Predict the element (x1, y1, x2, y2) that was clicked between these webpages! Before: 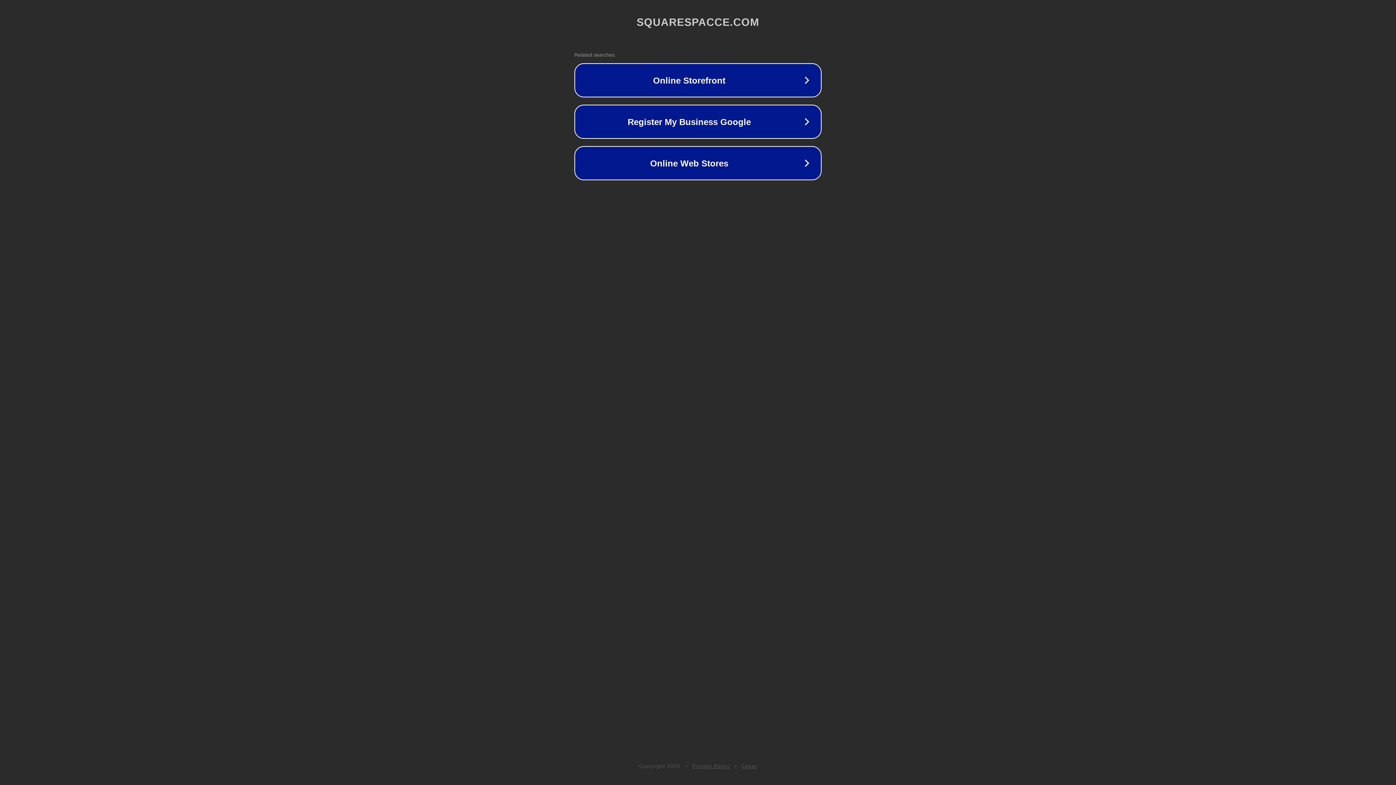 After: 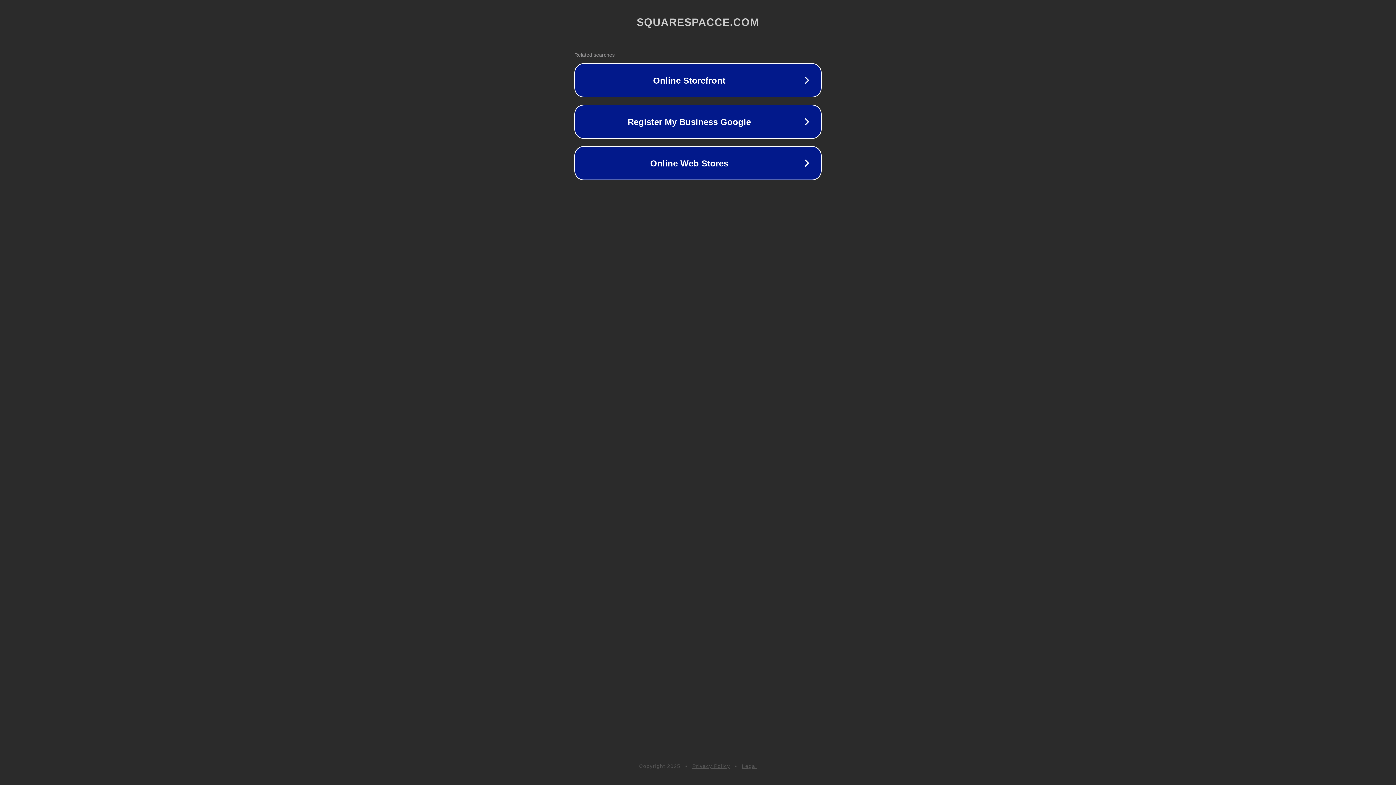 Action: bbox: (742, 763, 757, 769) label: Legal